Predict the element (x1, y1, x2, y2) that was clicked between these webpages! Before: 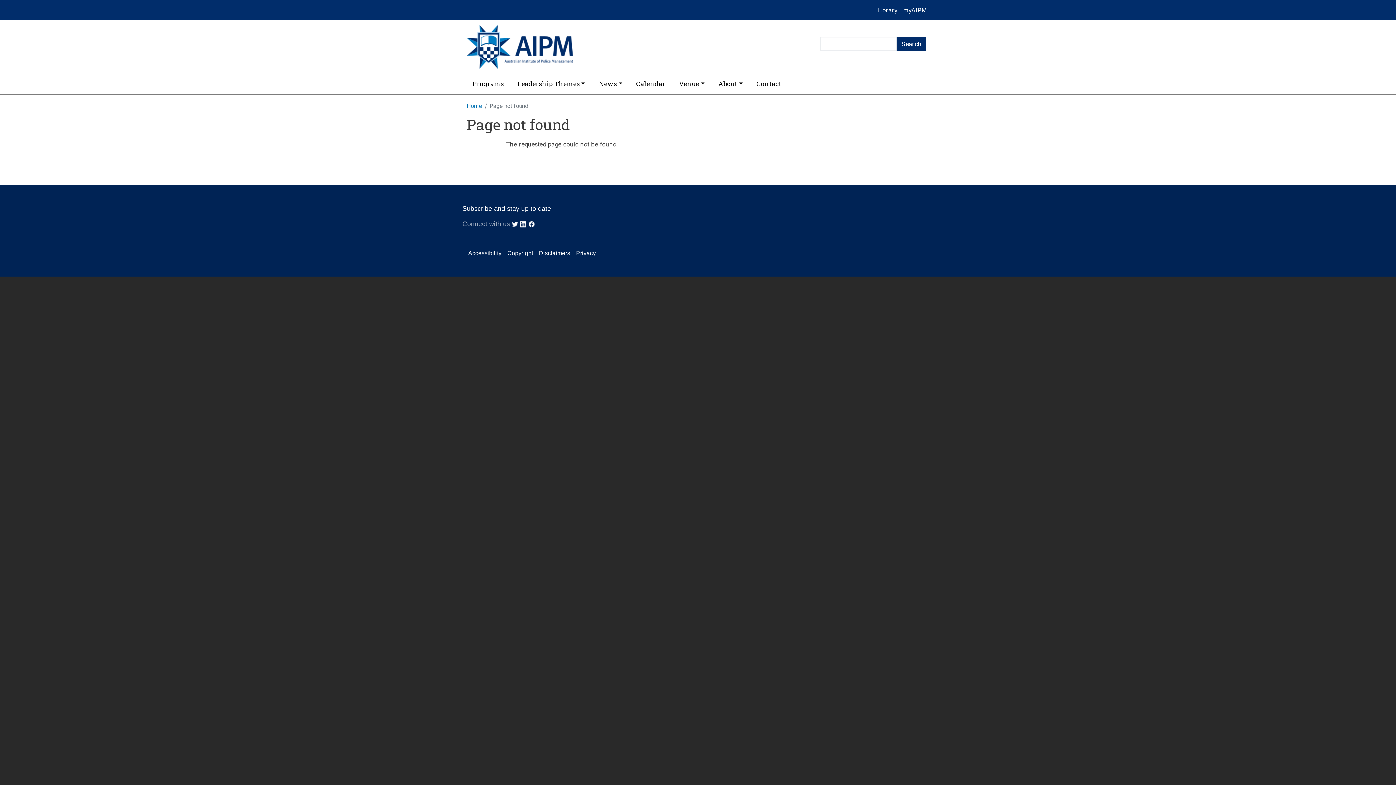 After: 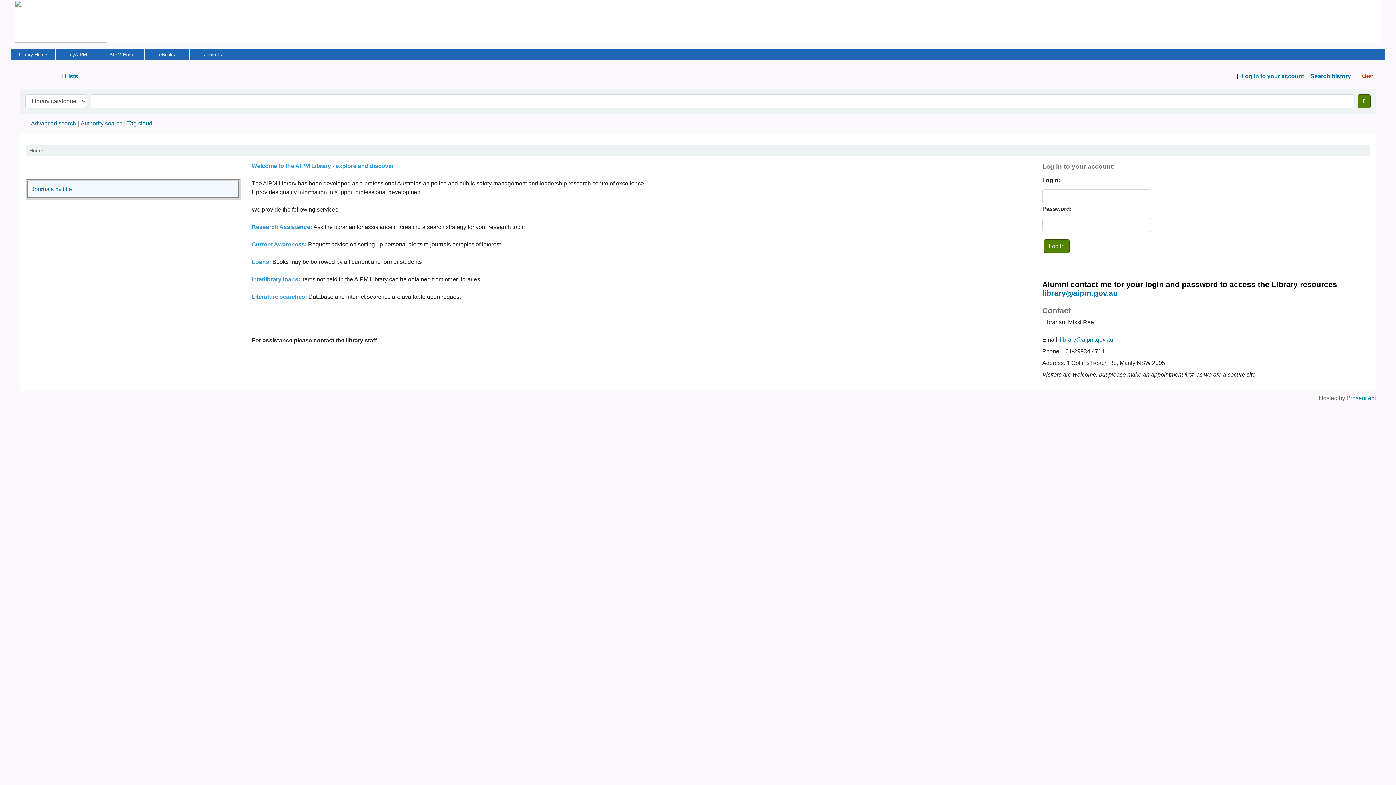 Action: bbox: (872, 0, 897, 14) label: Library